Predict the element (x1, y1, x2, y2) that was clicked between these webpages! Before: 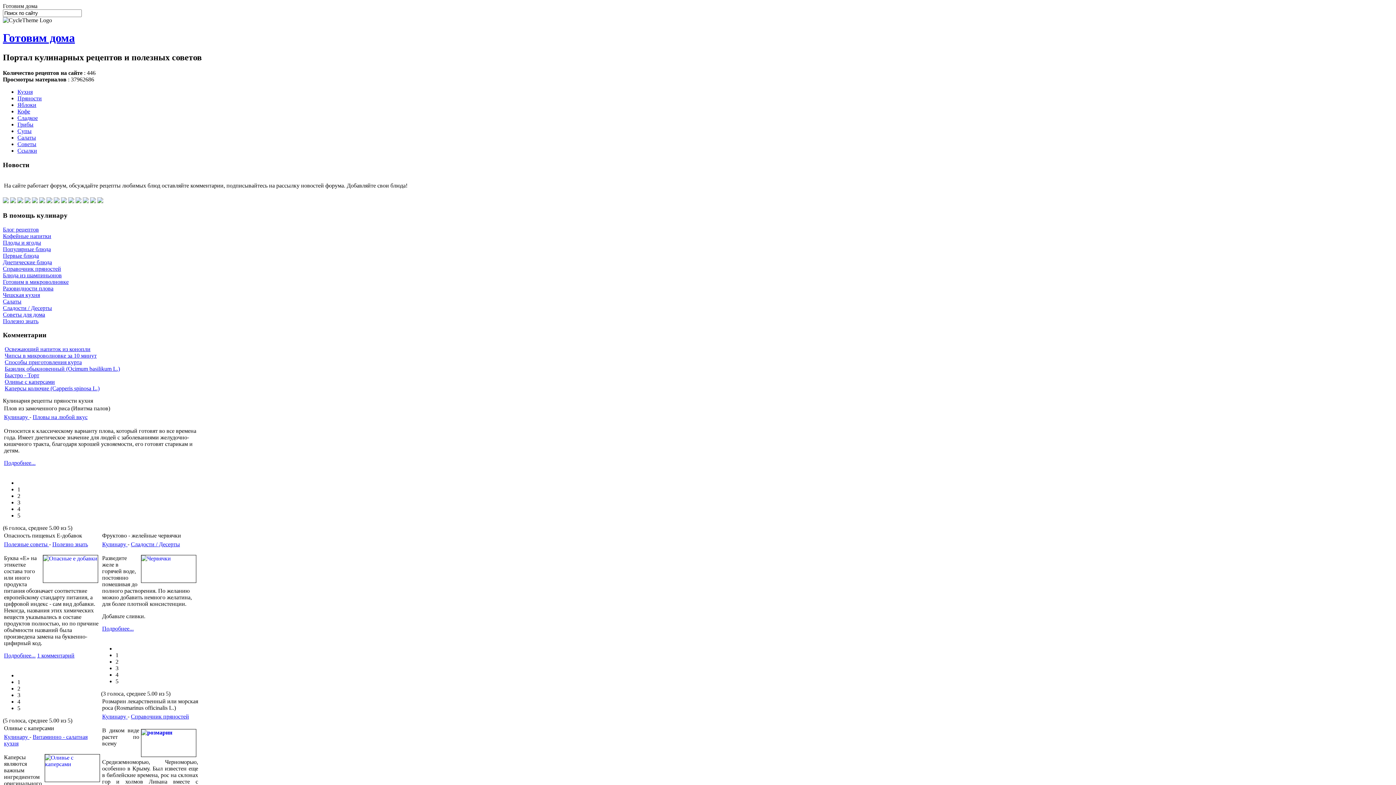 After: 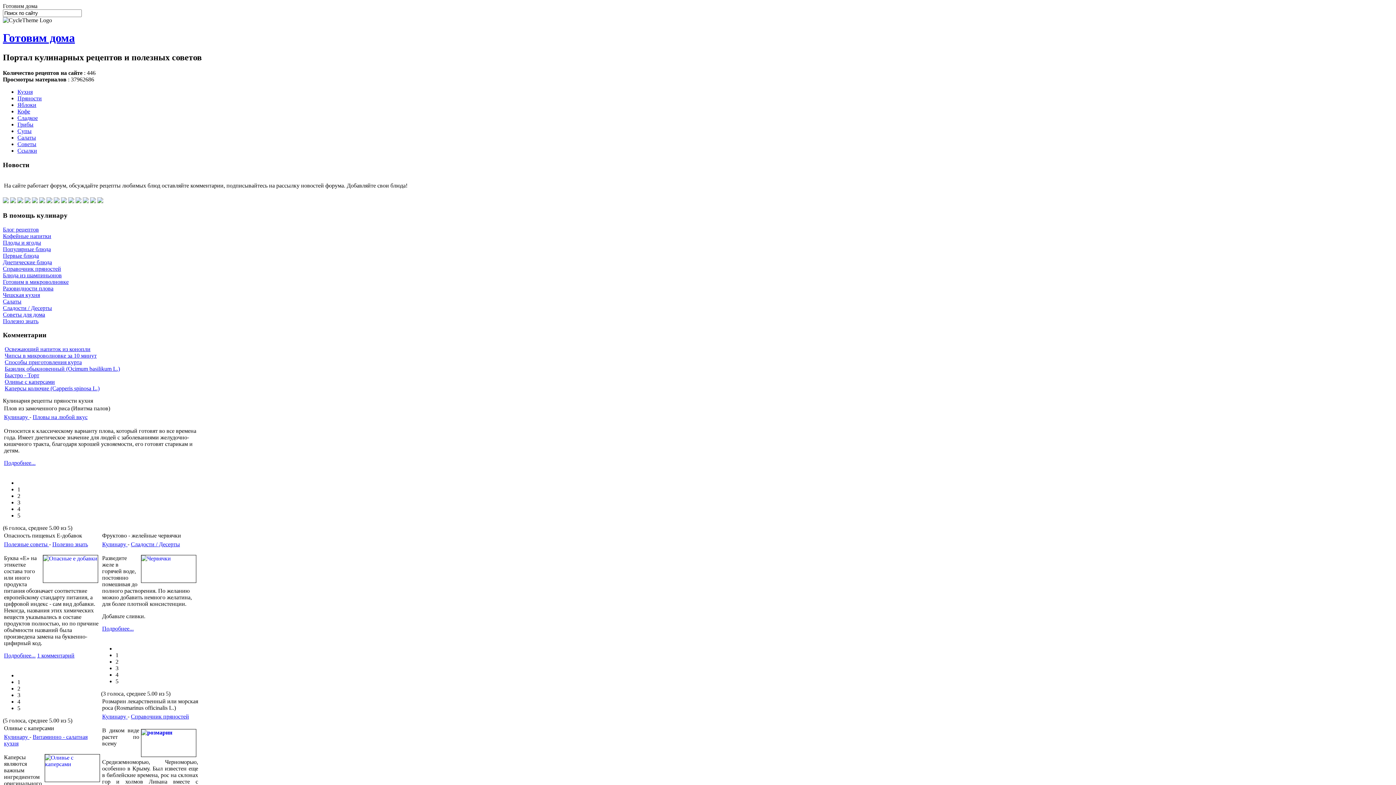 Action: bbox: (17, 679, 20, 685) label: 1